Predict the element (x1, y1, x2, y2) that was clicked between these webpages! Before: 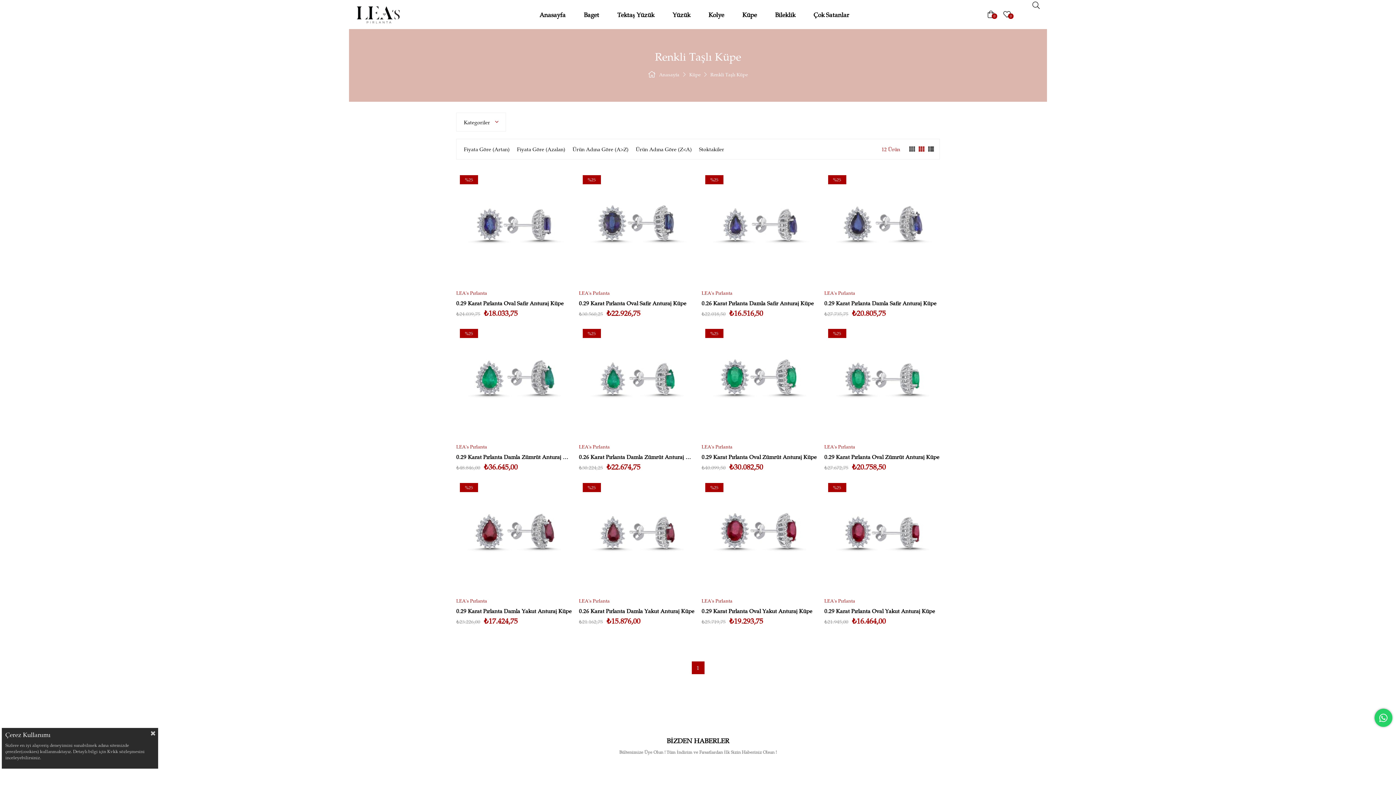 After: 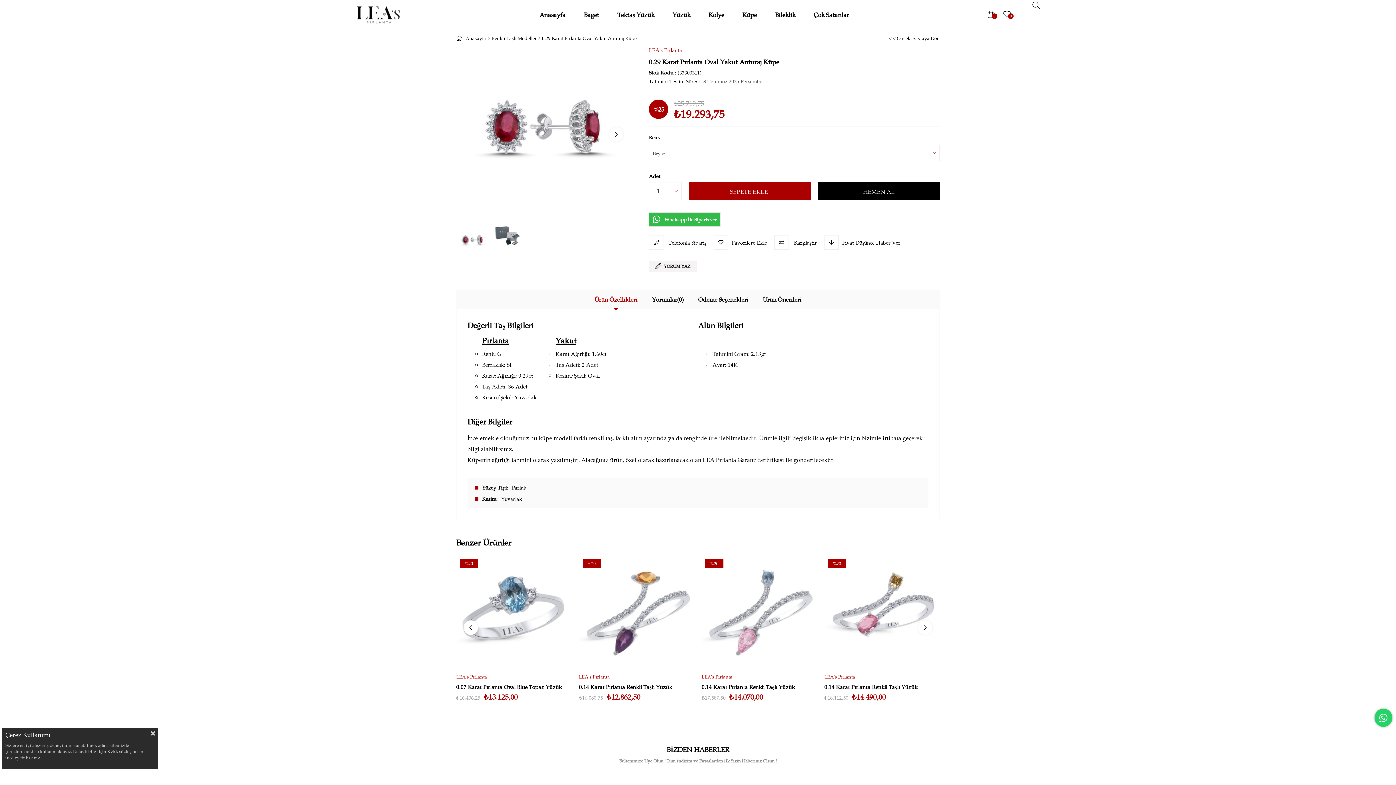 Action: label: 0.29 Karat Pırlanta Oval Yakut Anturaj Küpe bbox: (701, 607, 817, 614)